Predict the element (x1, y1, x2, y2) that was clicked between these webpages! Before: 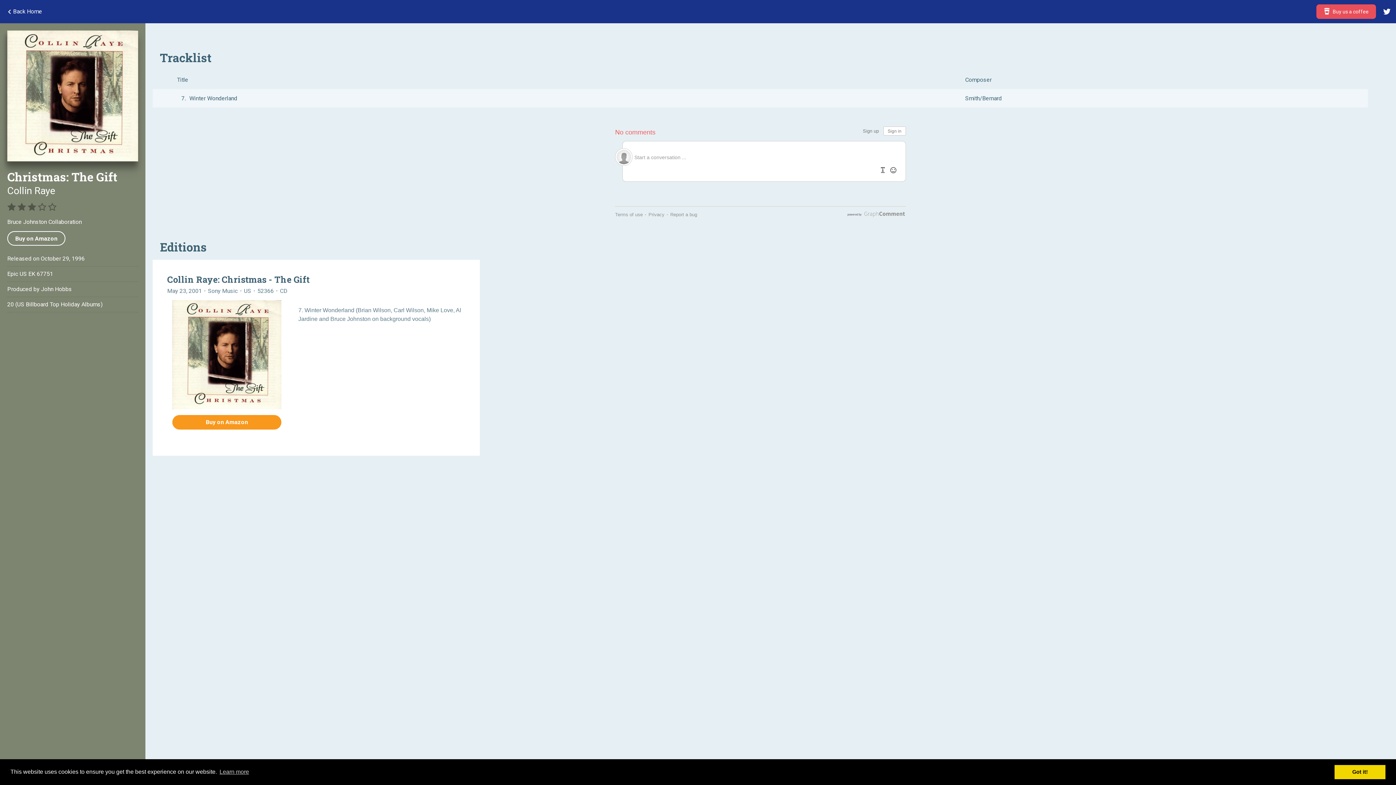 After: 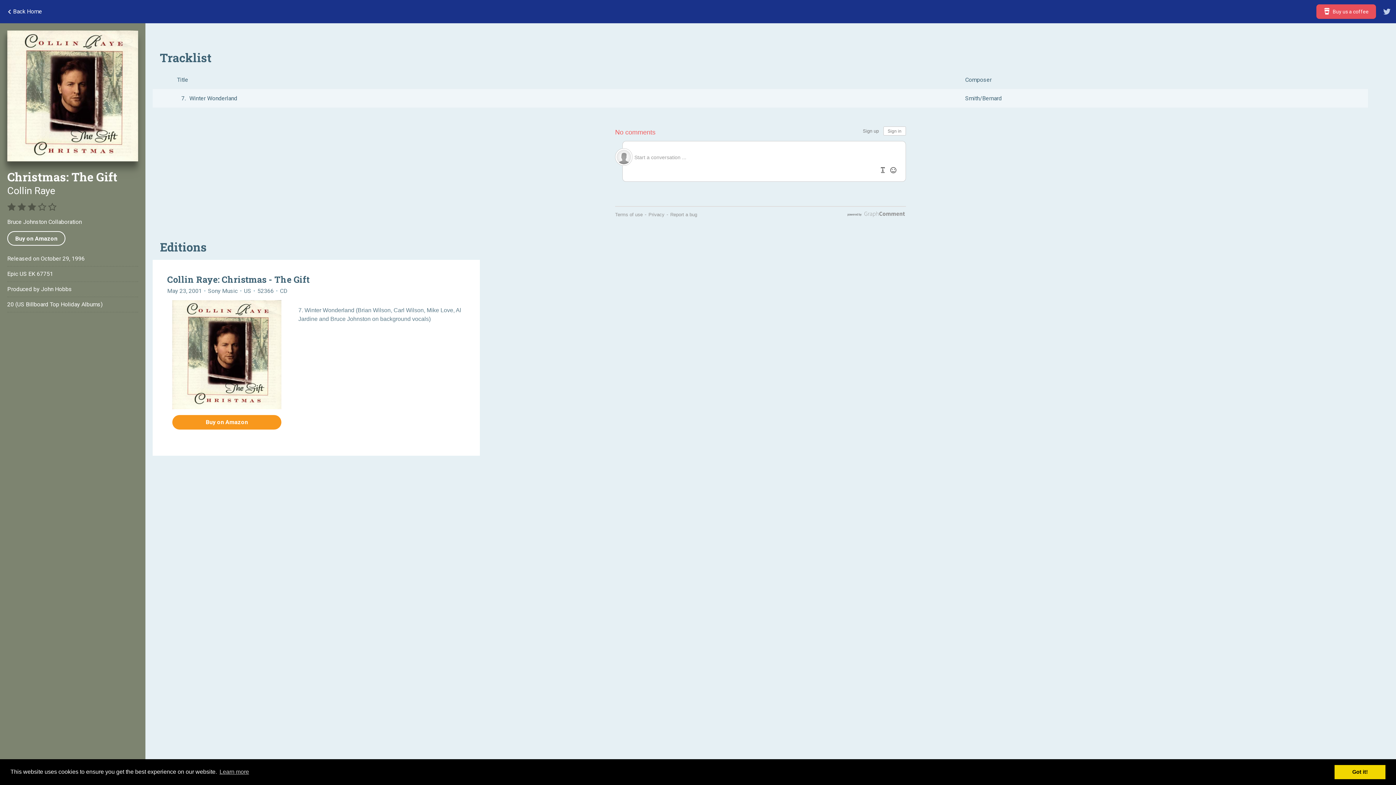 Action: bbox: (1378, 4, 1396, 18)